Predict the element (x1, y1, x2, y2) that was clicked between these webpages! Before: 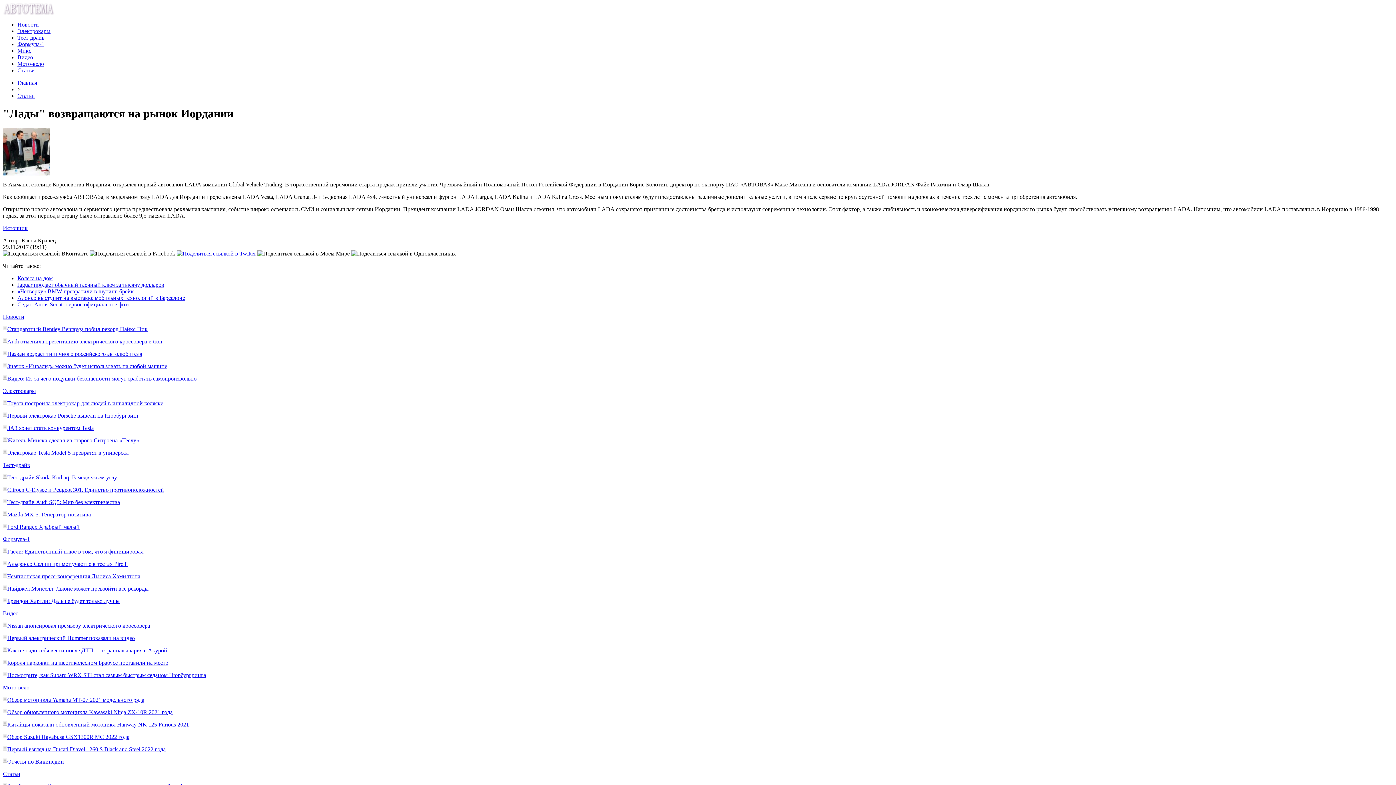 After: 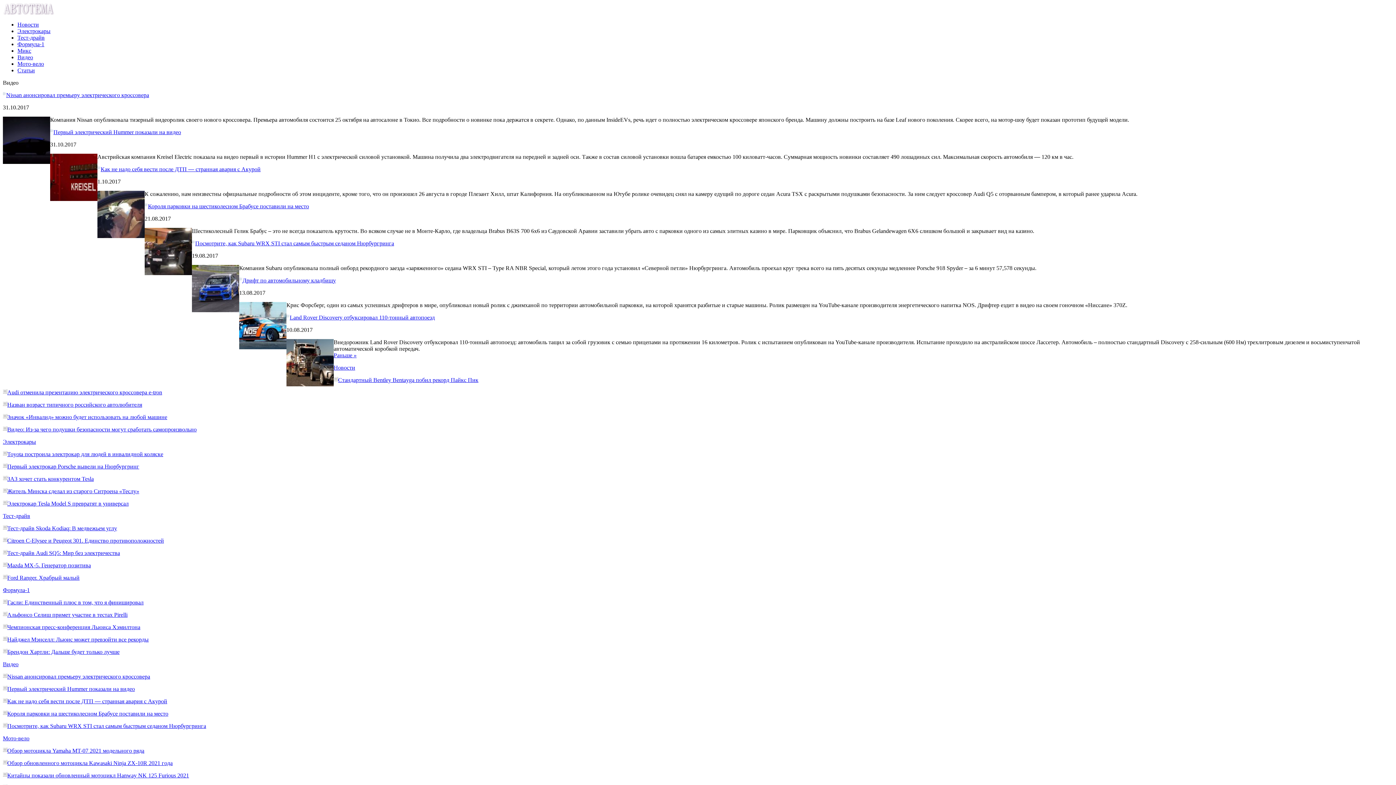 Action: label: Видео bbox: (17, 54, 33, 60)